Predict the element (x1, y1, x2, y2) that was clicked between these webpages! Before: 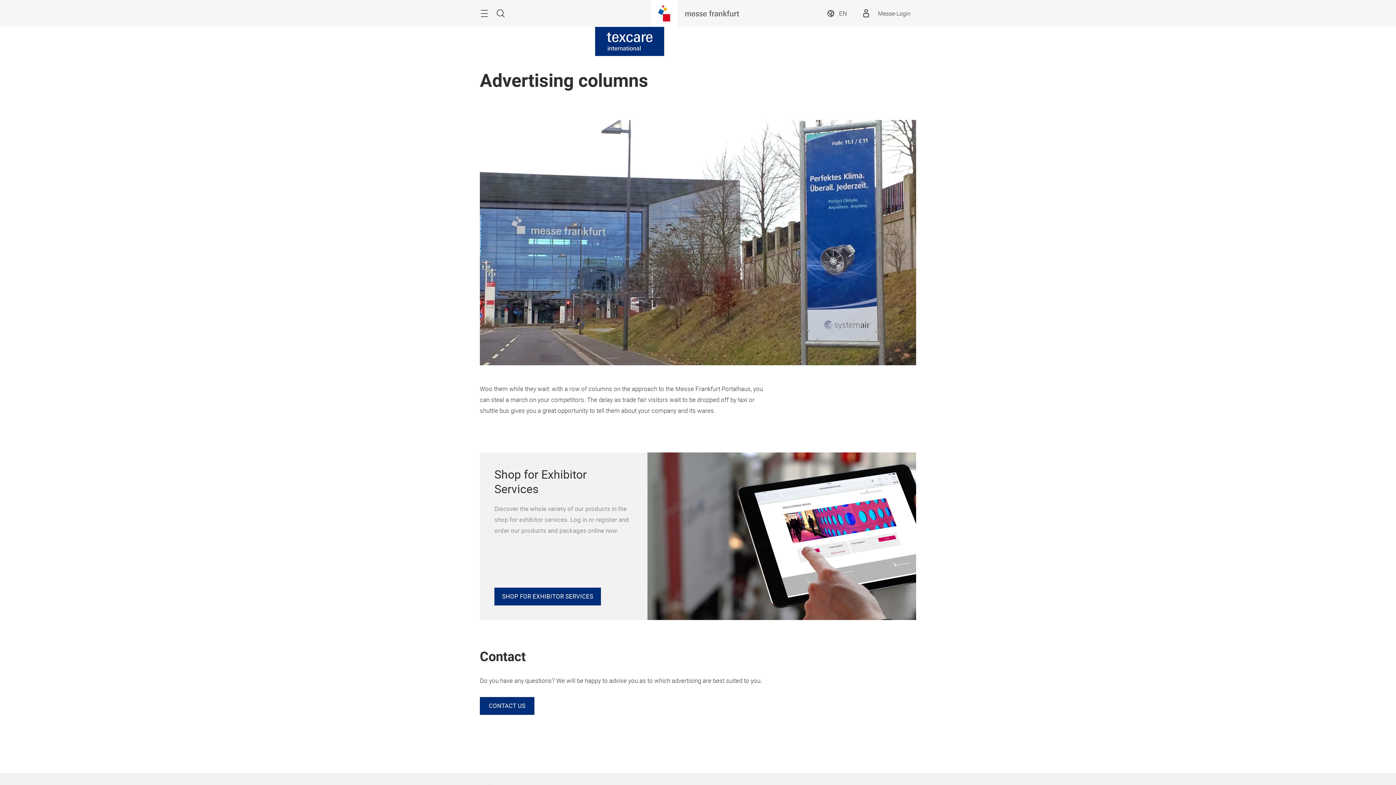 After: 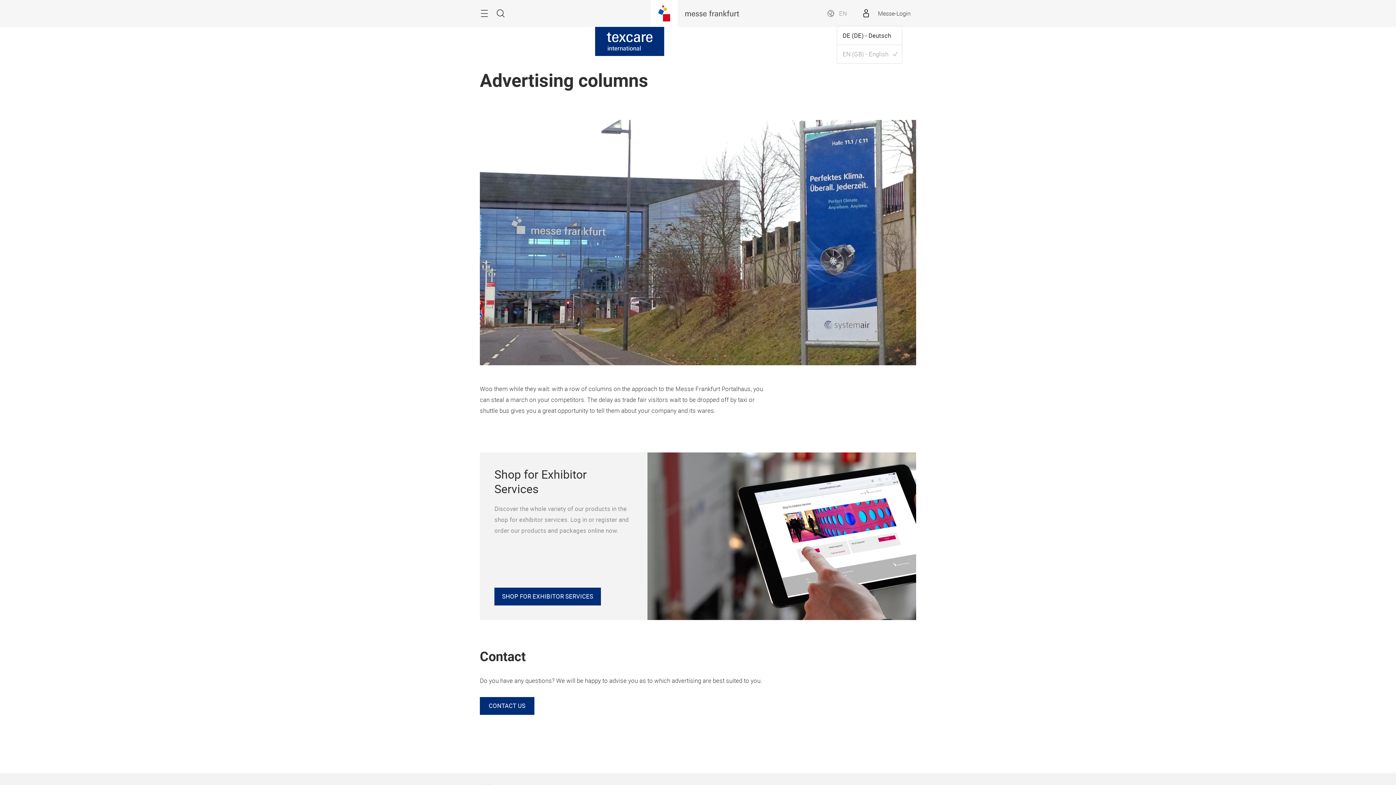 Action: label: EN bbox: (826, 6, 847, 20)